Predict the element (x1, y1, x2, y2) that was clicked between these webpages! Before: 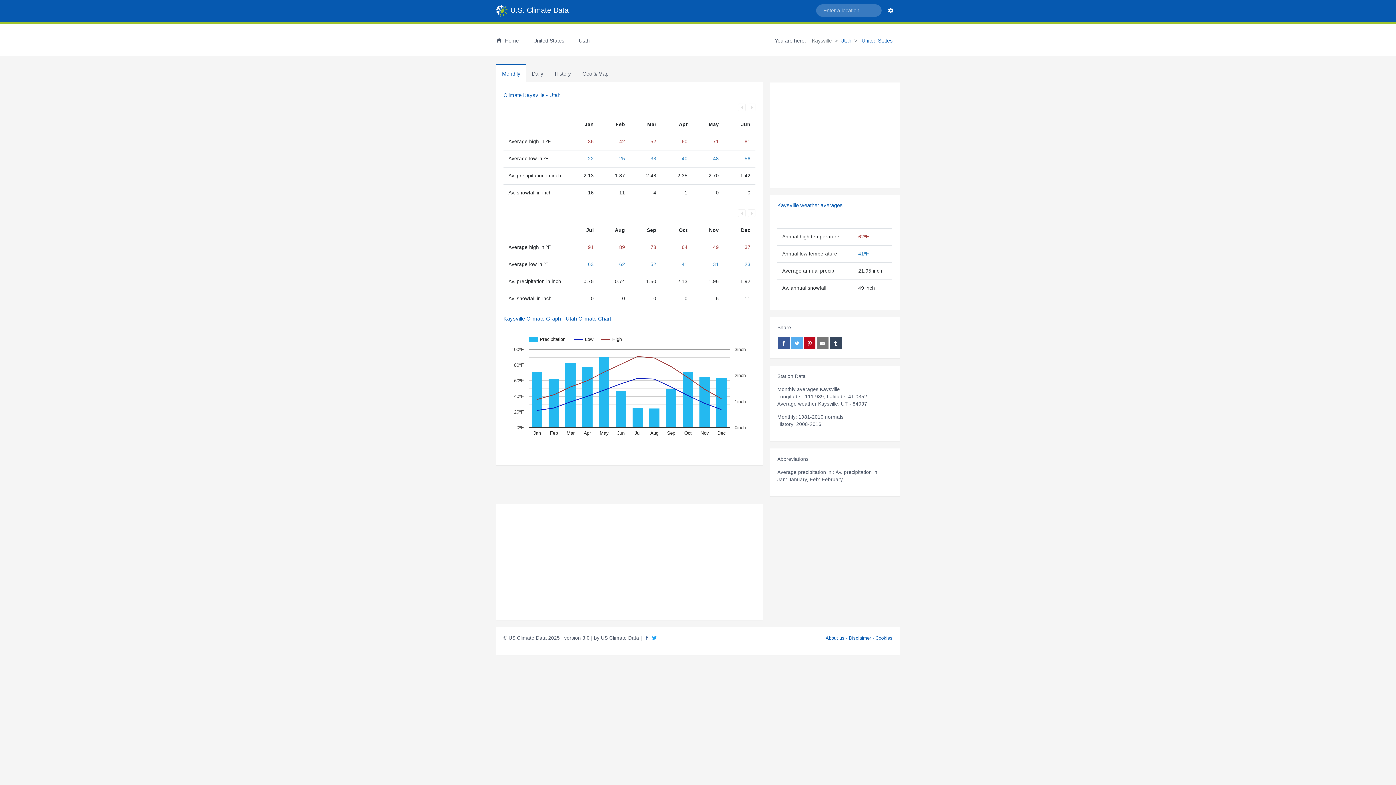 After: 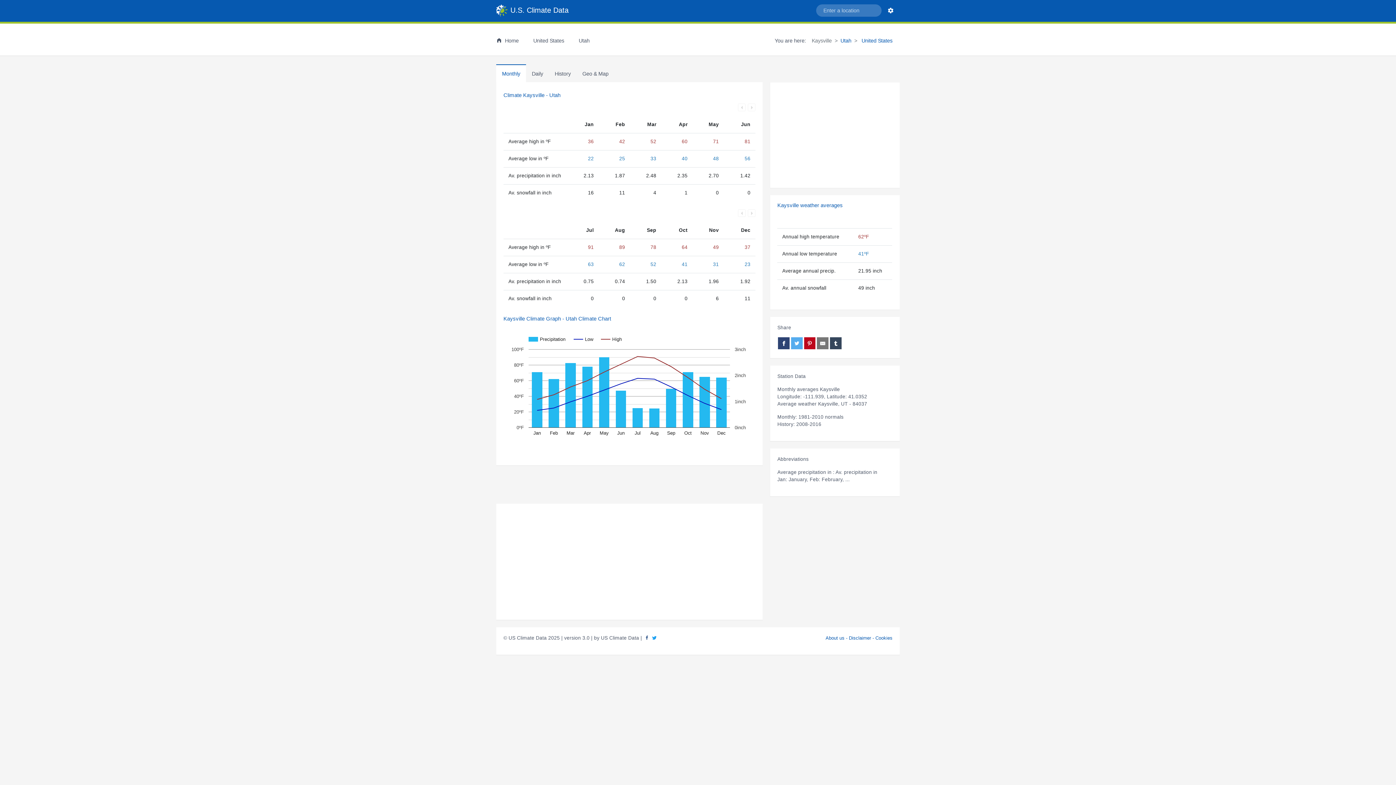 Action: bbox: (778, 337, 789, 349)